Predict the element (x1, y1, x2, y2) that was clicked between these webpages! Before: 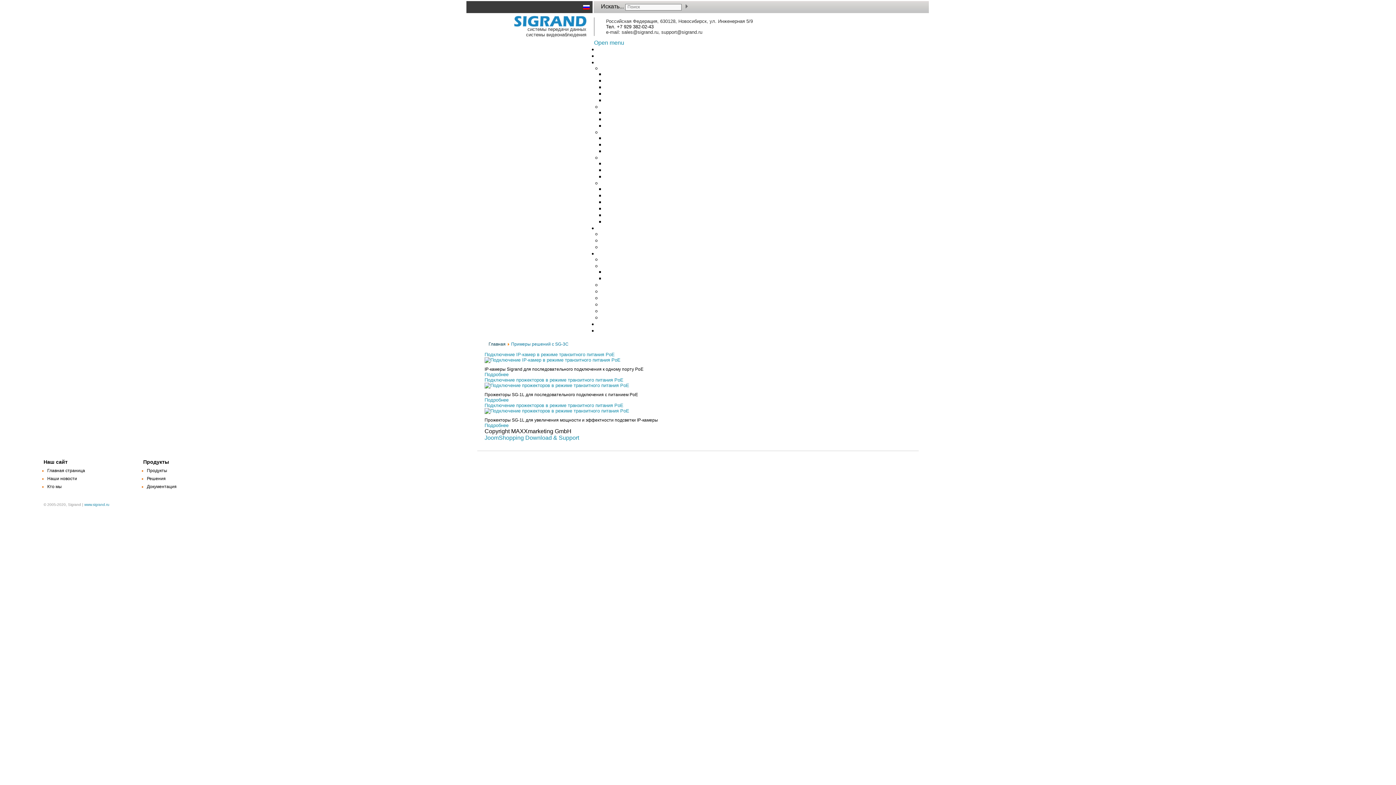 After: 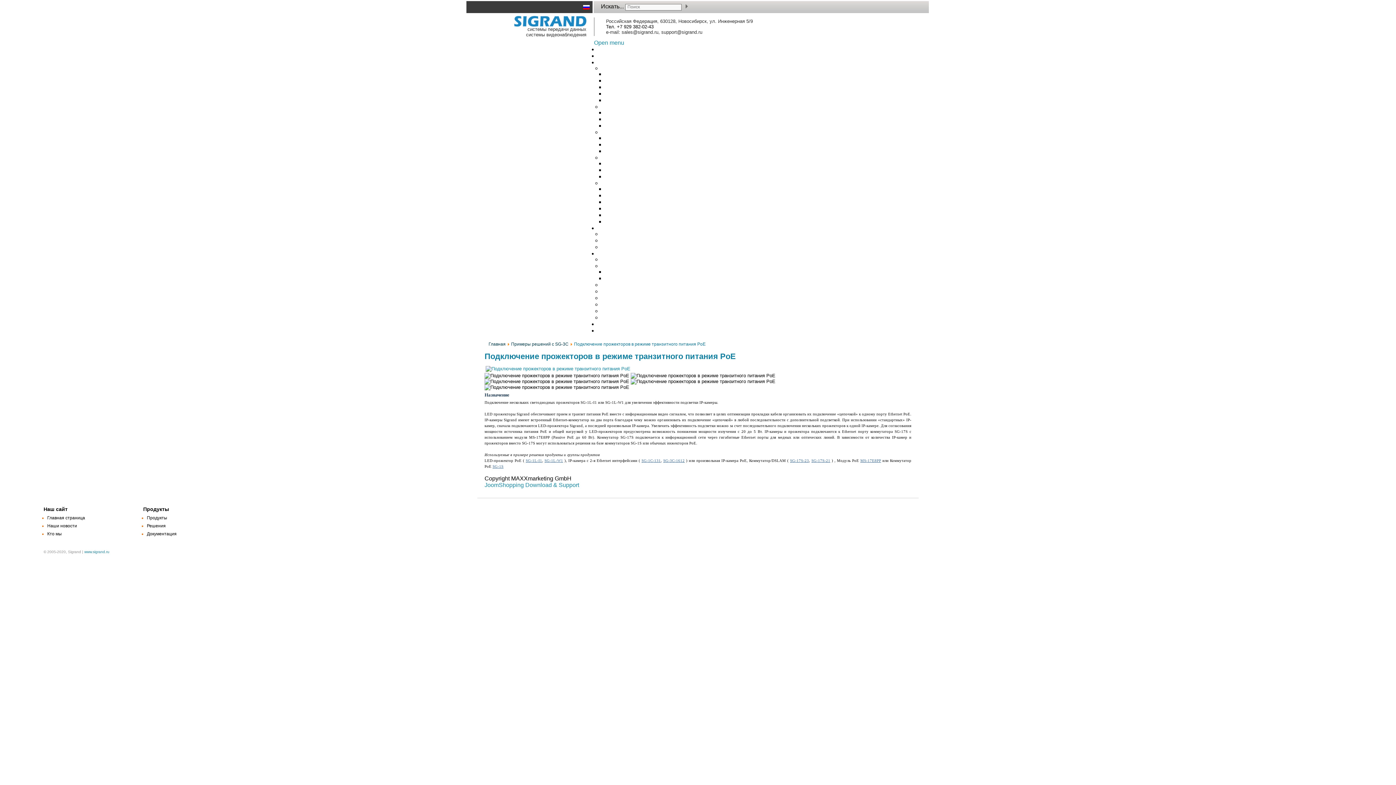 Action: label: Подключение прожекторов в режиме транзитного питания PoE bbox: (484, 402, 623, 408)